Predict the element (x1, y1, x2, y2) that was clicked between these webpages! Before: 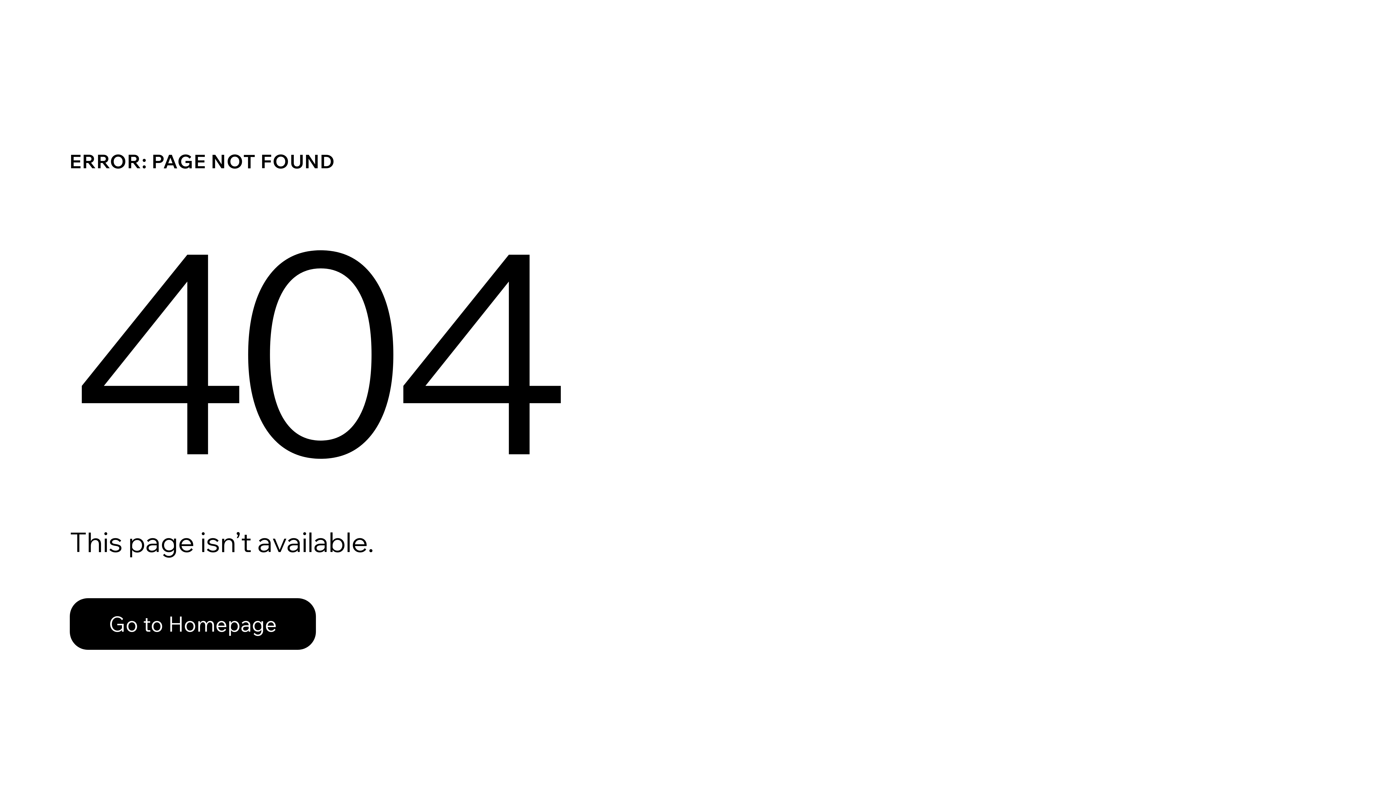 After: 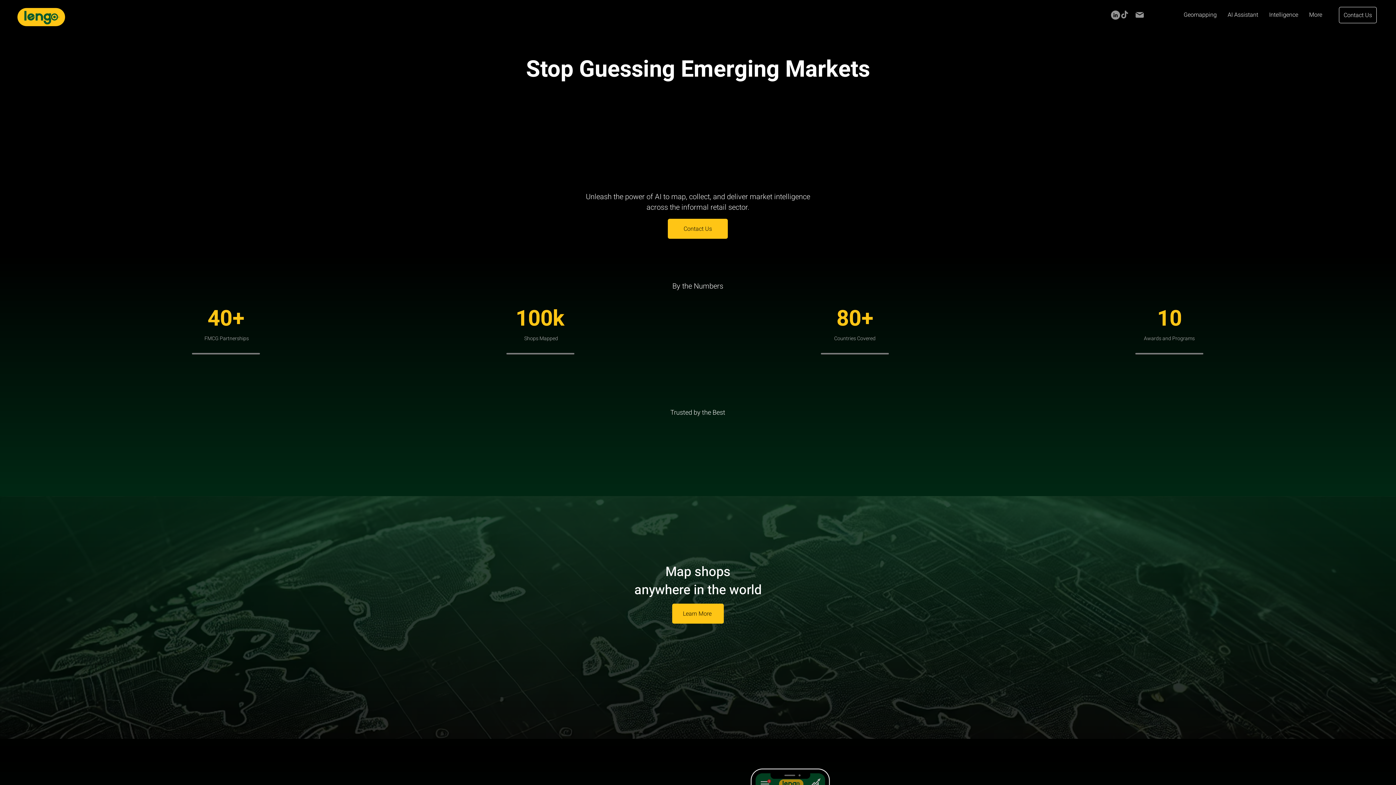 Action: bbox: (69, 598, 316, 650) label: Go to Homepage